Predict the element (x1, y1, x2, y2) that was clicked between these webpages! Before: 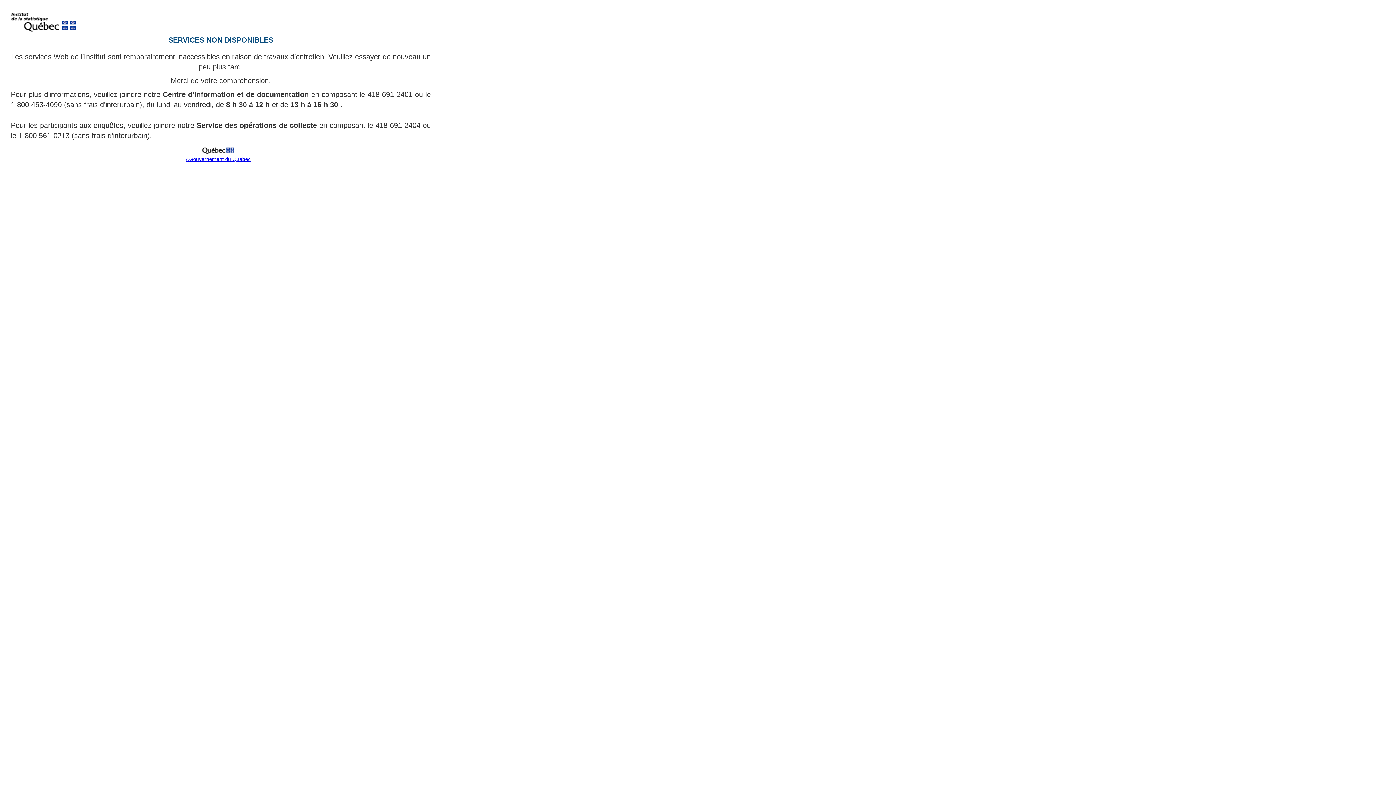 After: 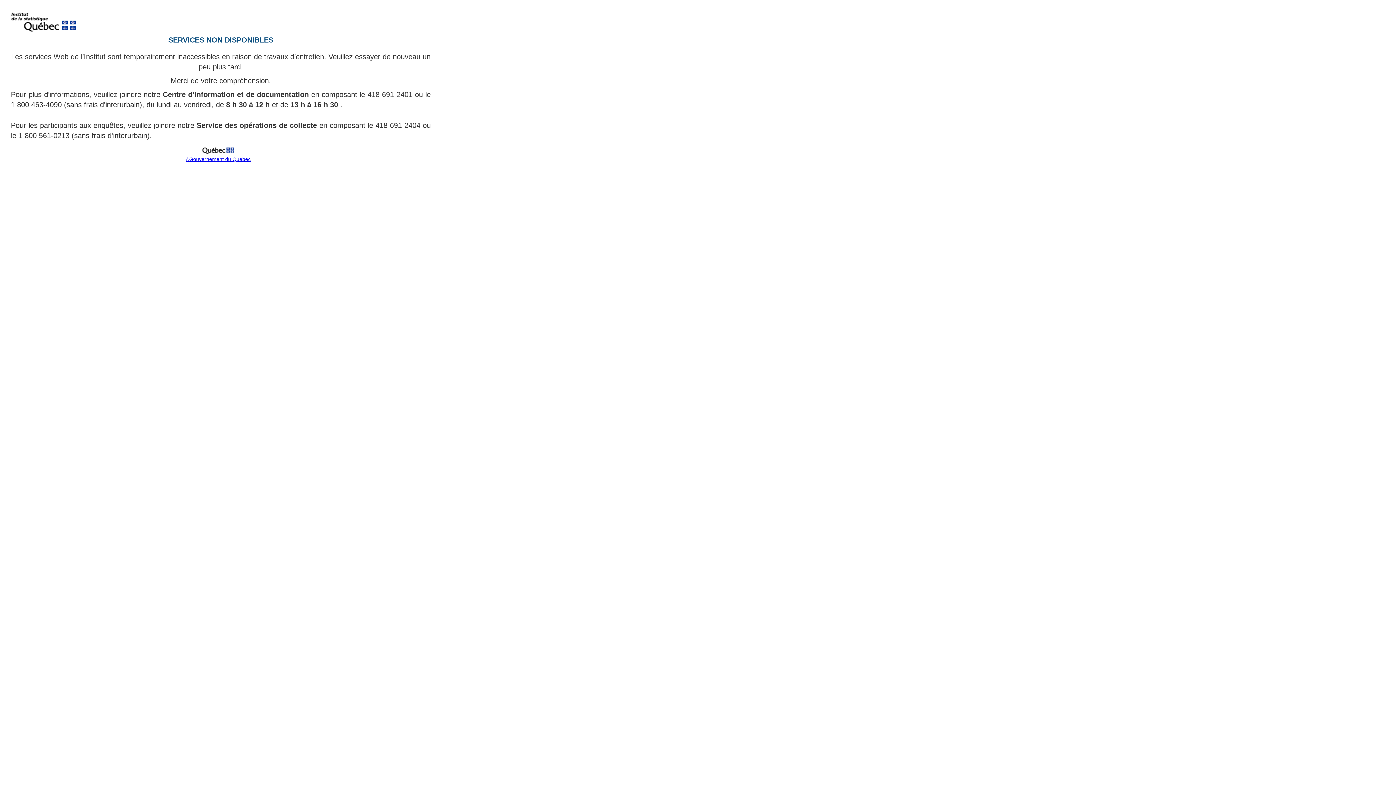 Action: bbox: (185, 156, 250, 162) label: ©Gouvernement du Québec